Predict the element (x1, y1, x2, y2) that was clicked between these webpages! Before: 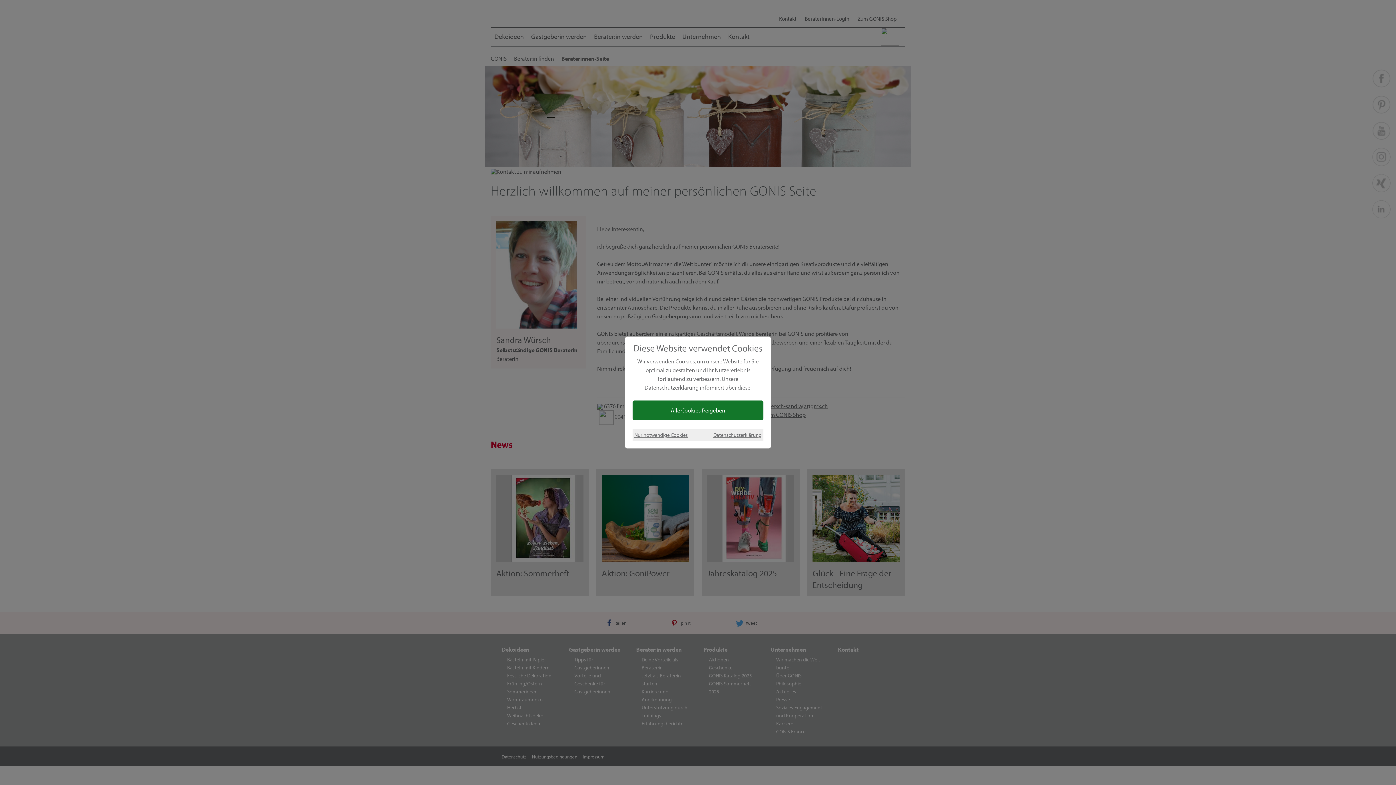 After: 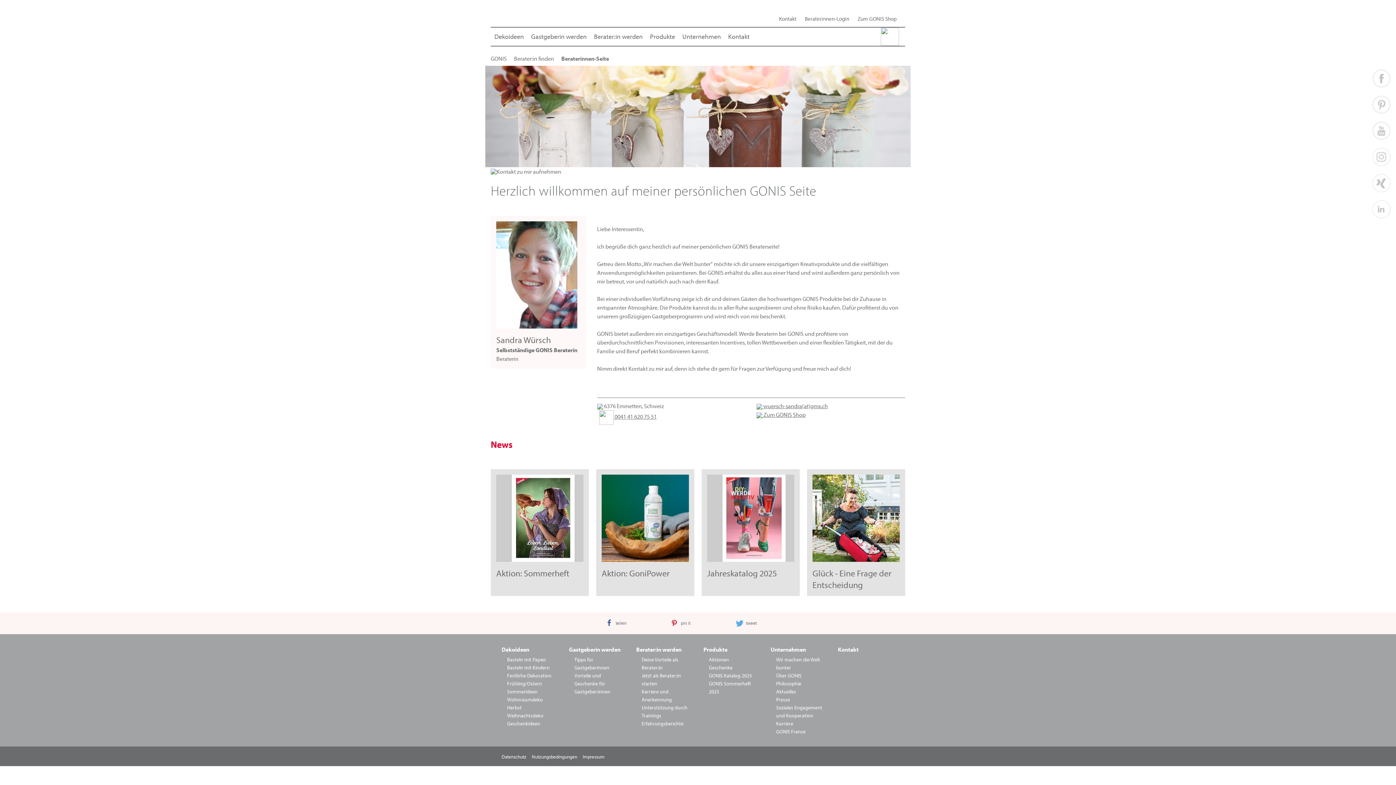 Action: label: Nur notwendige Cookies bbox: (634, 430, 688, 439)